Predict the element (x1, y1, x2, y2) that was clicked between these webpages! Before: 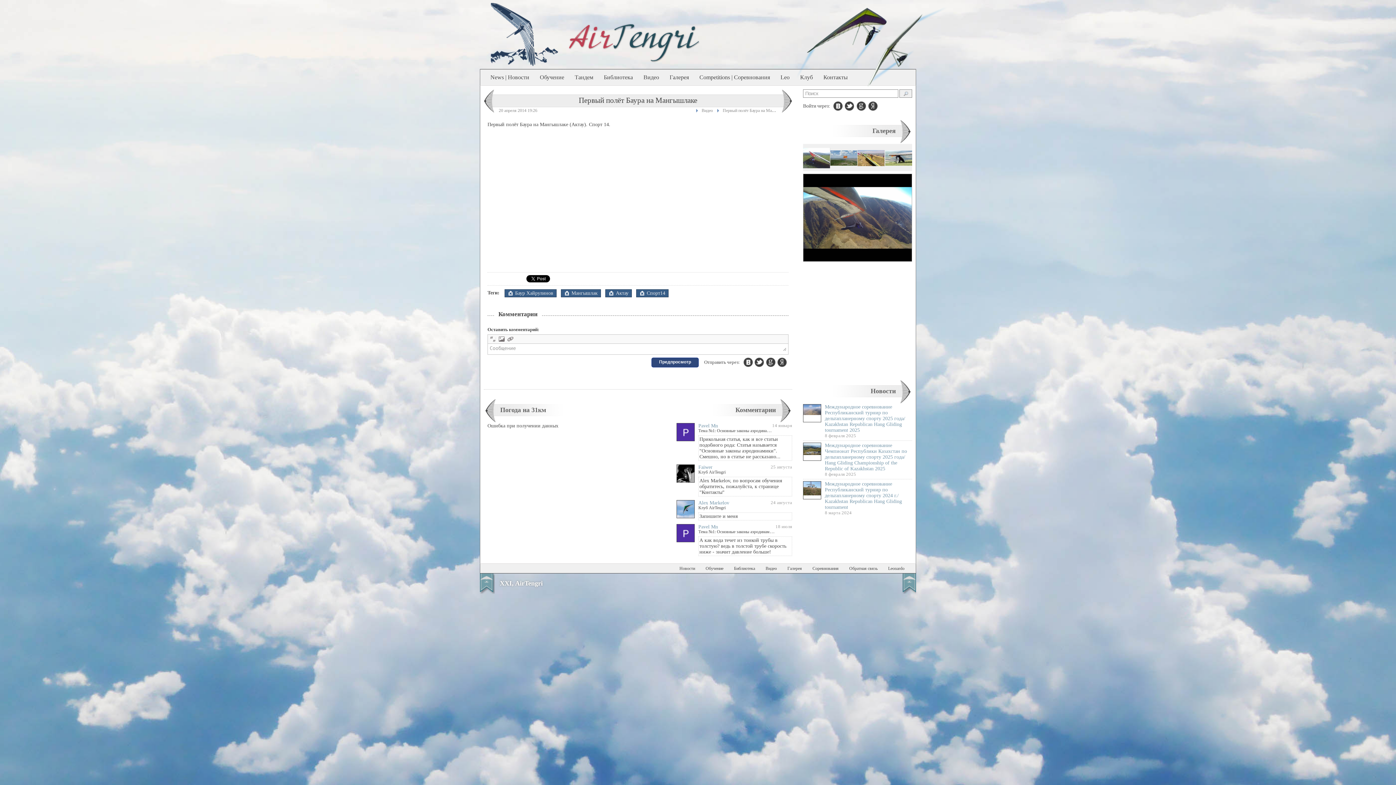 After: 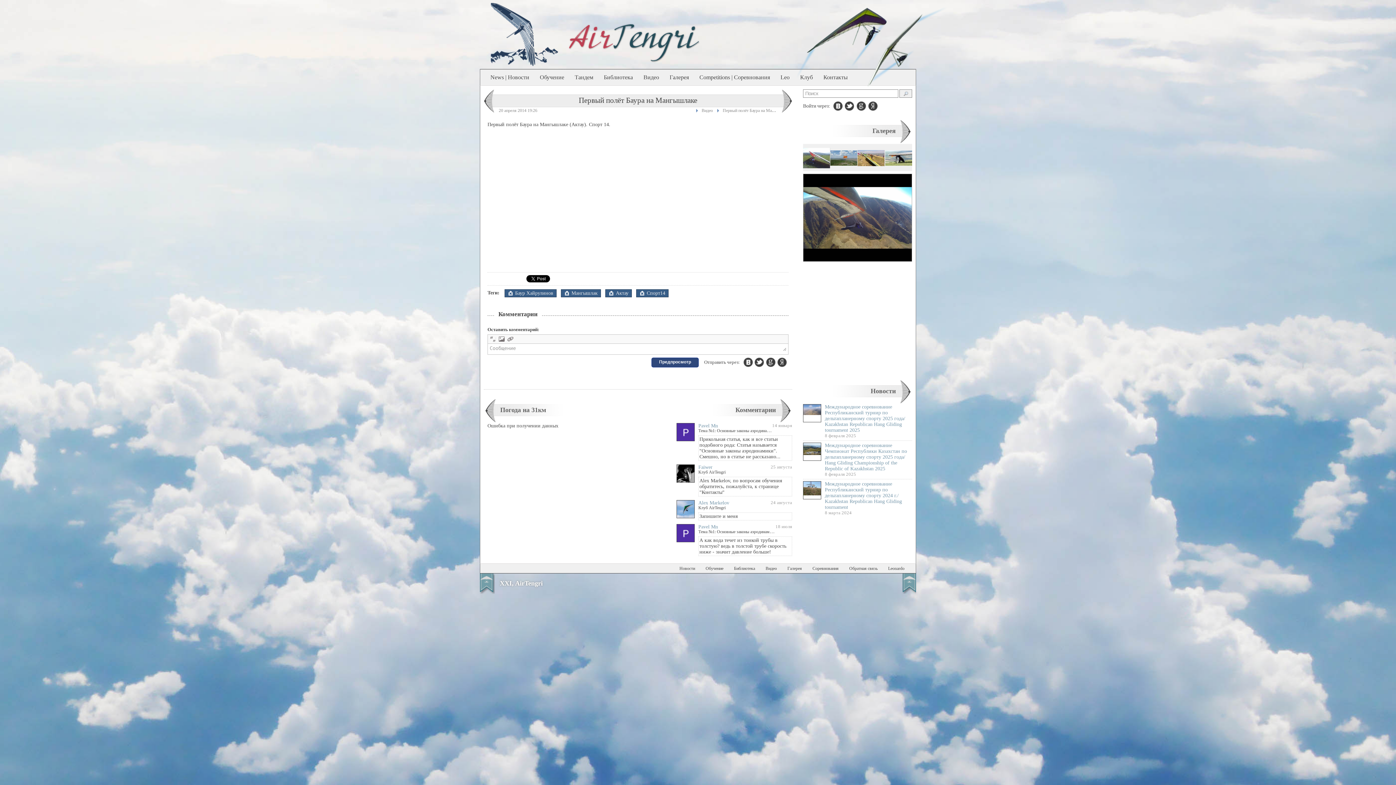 Action: bbox: (722, 108, 790, 113) label: Первый полёт Баура на Мангышлаке